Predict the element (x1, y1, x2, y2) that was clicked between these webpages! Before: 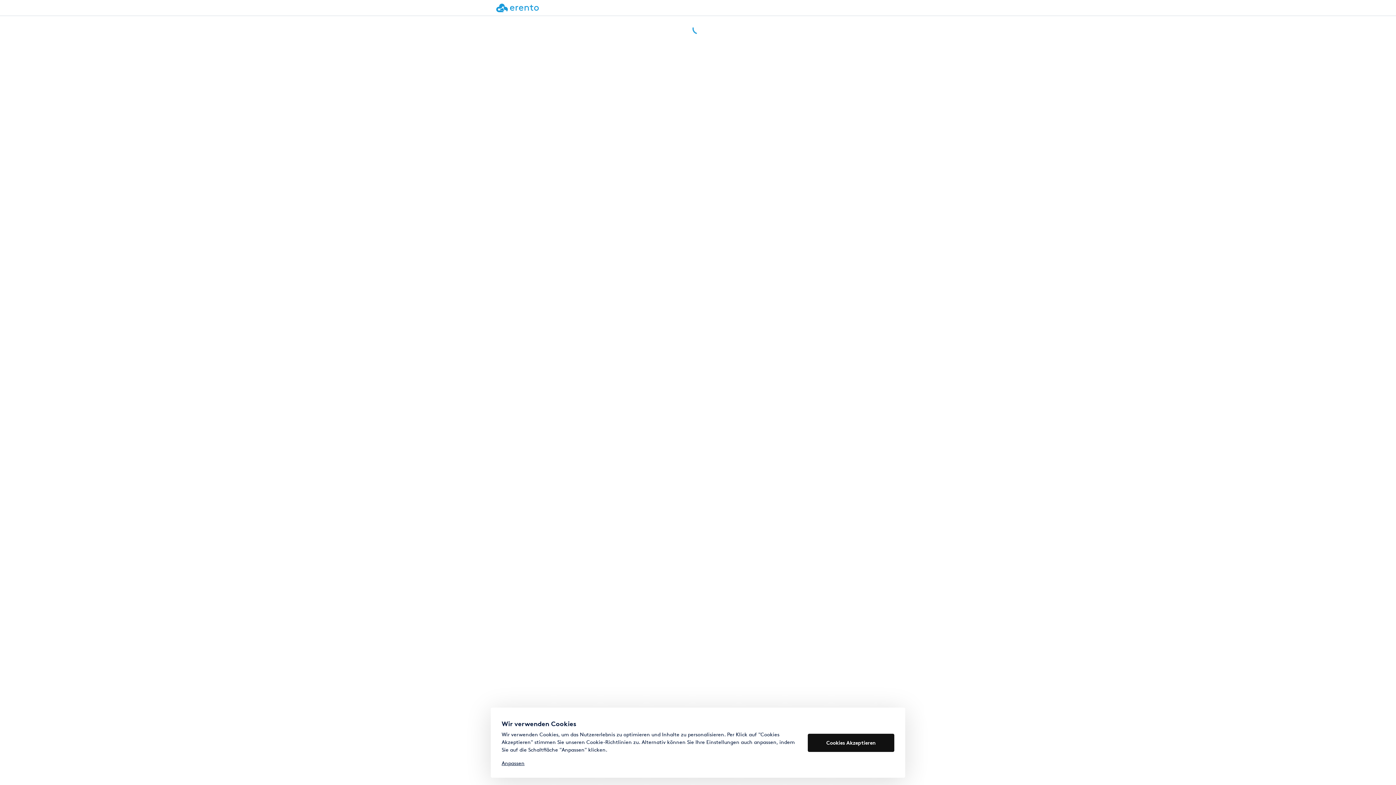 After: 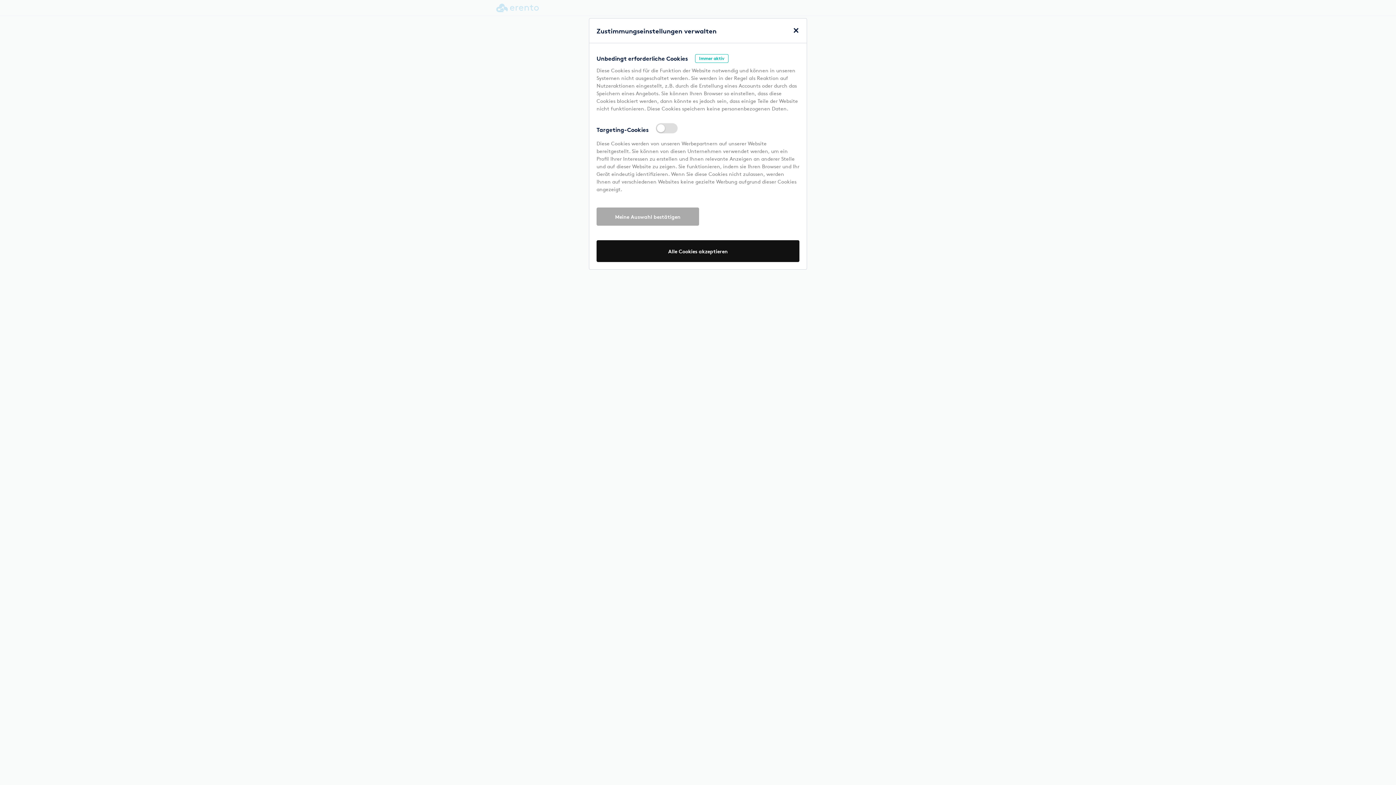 Action: bbox: (501, 760, 524, 766) label: Anpassen